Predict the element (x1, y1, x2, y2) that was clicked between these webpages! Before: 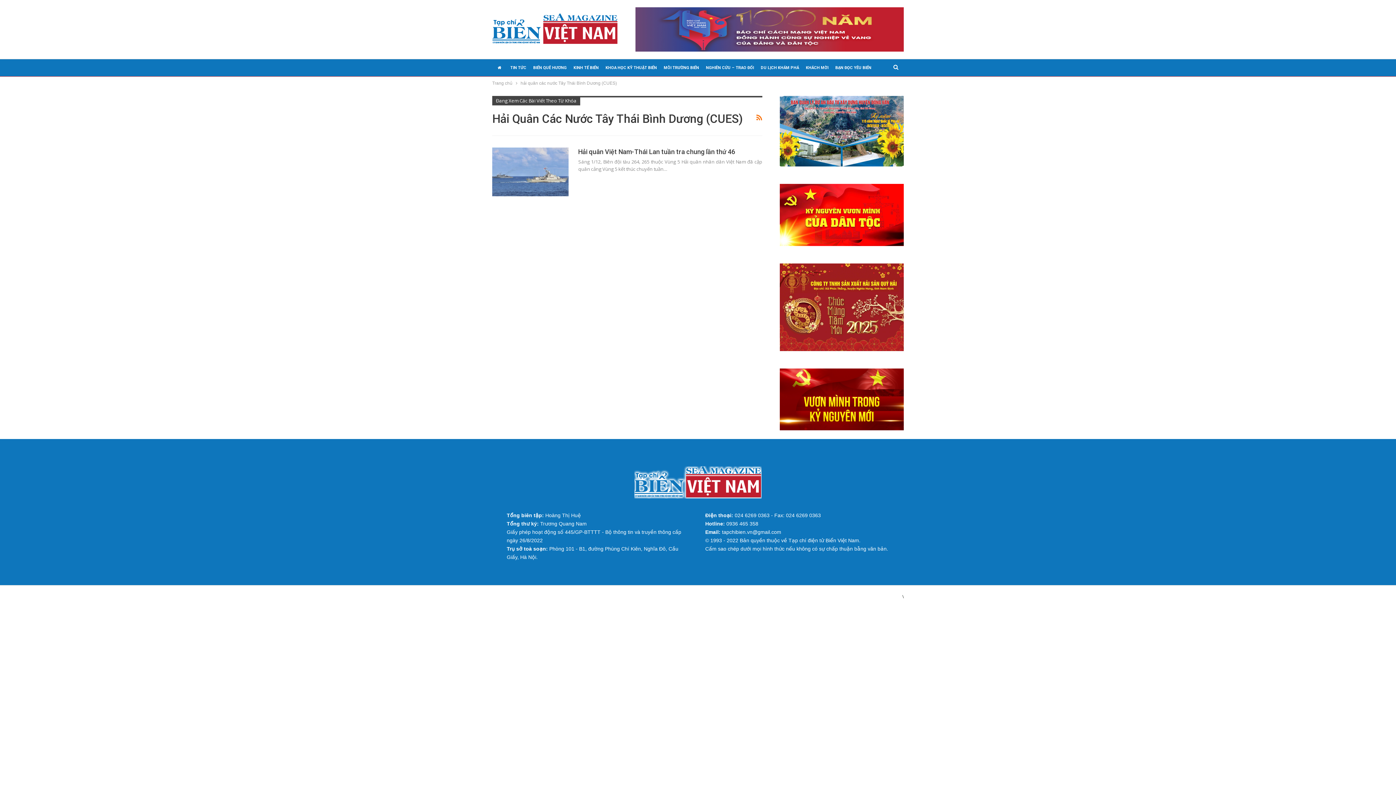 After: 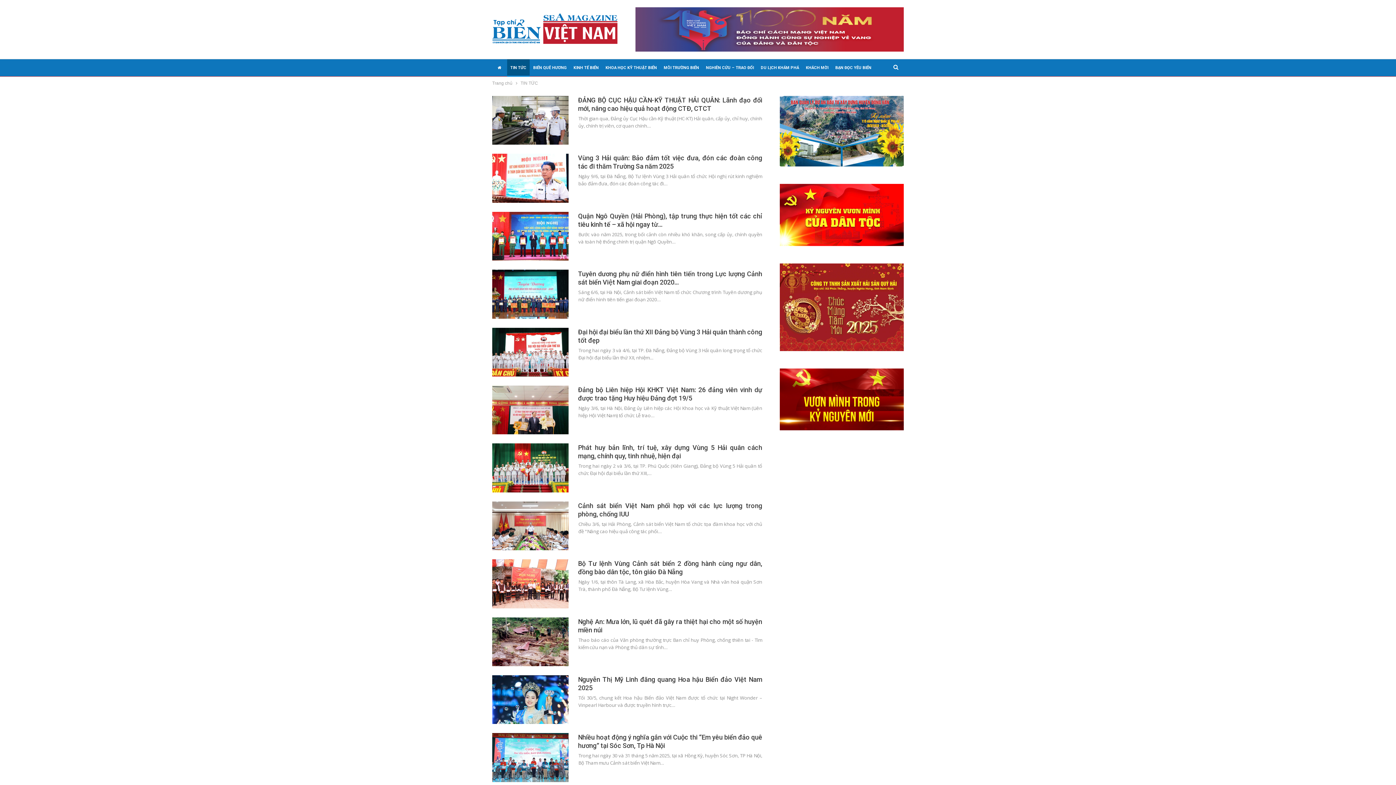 Action: bbox: (507, 59, 529, 76) label: TIN TỨC